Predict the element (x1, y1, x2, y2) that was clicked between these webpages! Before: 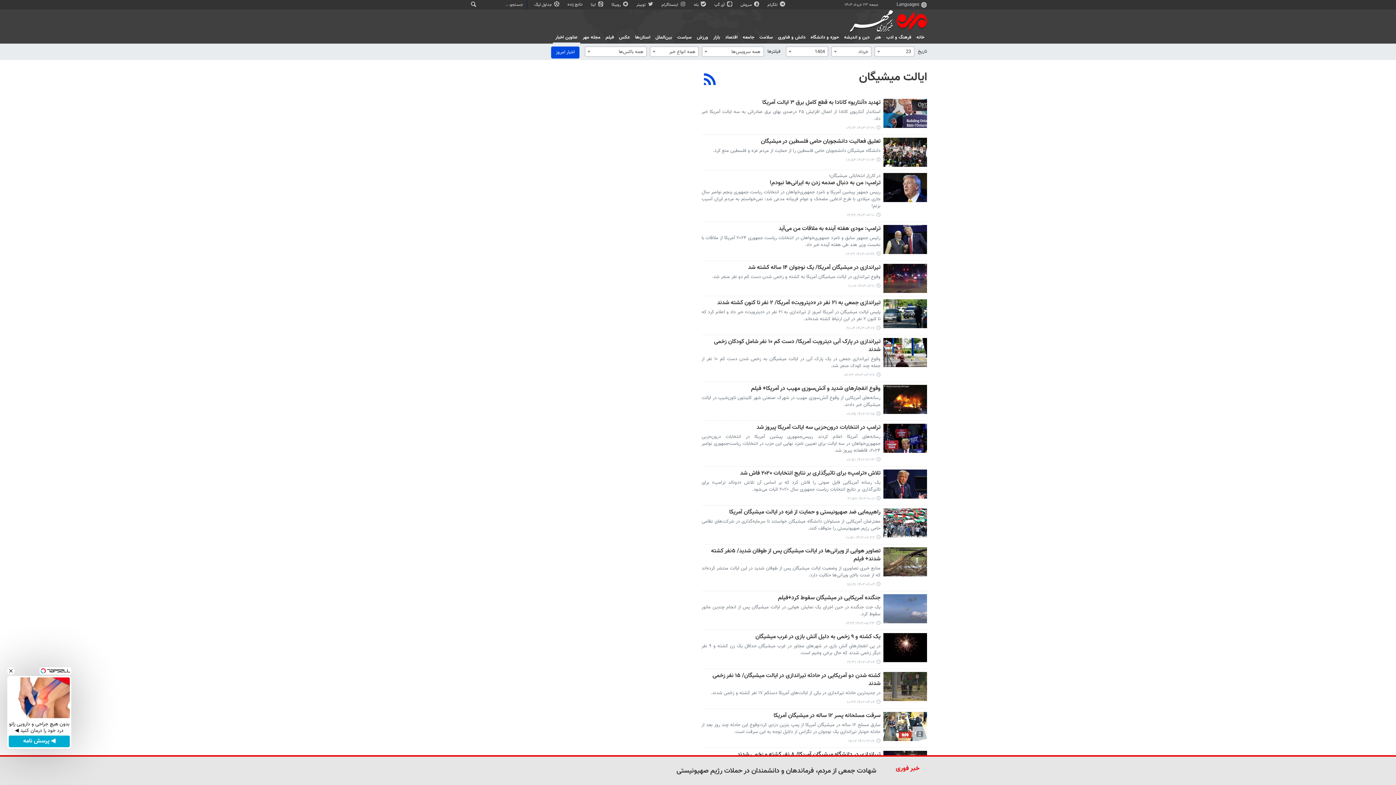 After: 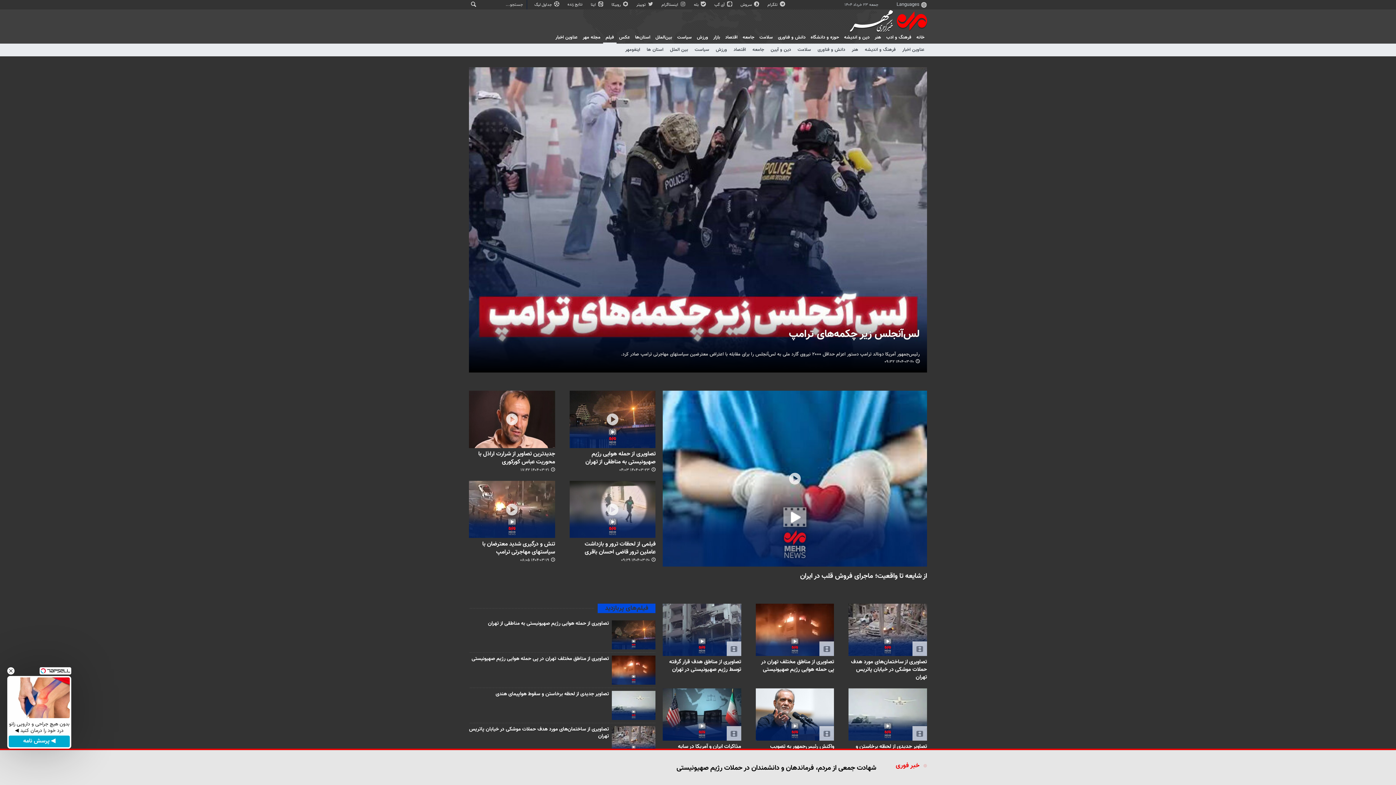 Action: bbox: (603, 32, 616, 42) label: فیلم